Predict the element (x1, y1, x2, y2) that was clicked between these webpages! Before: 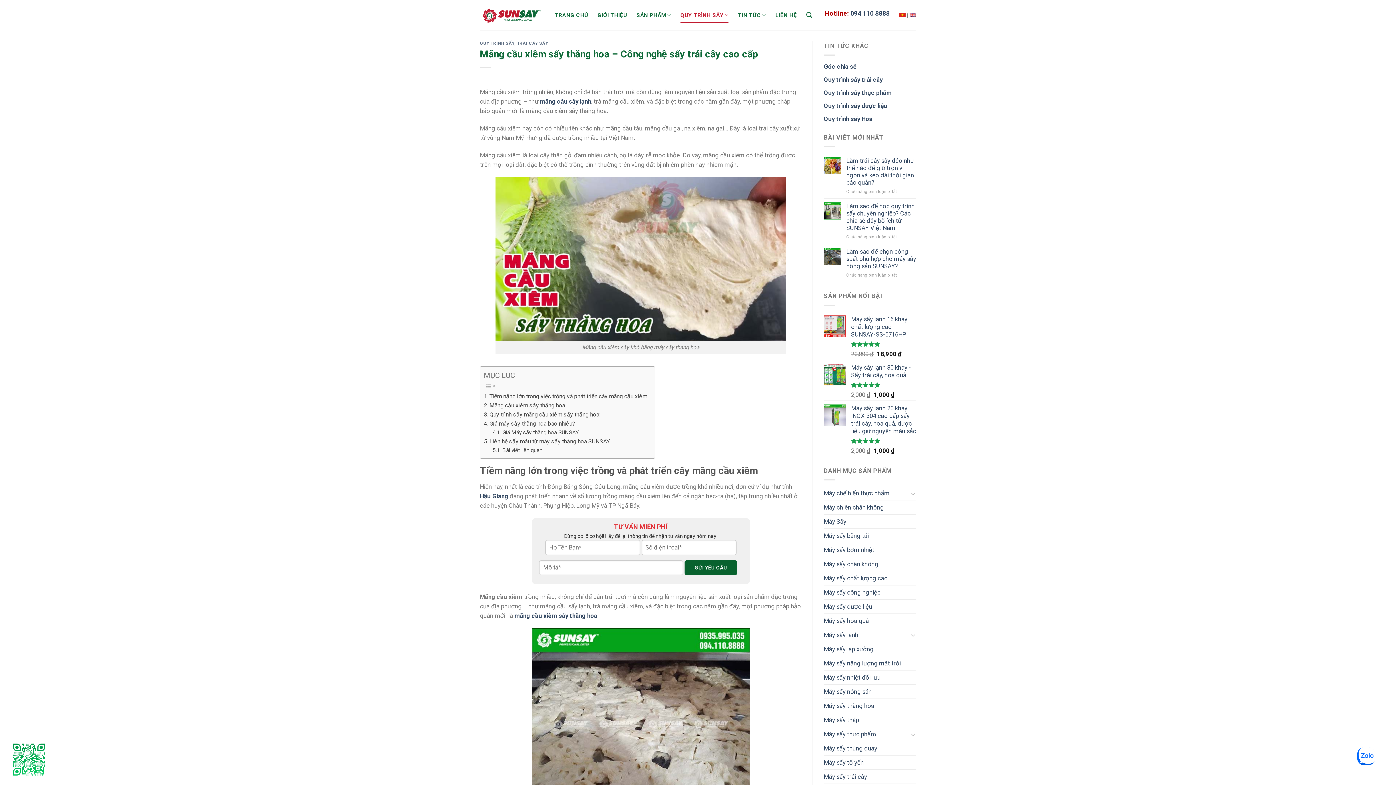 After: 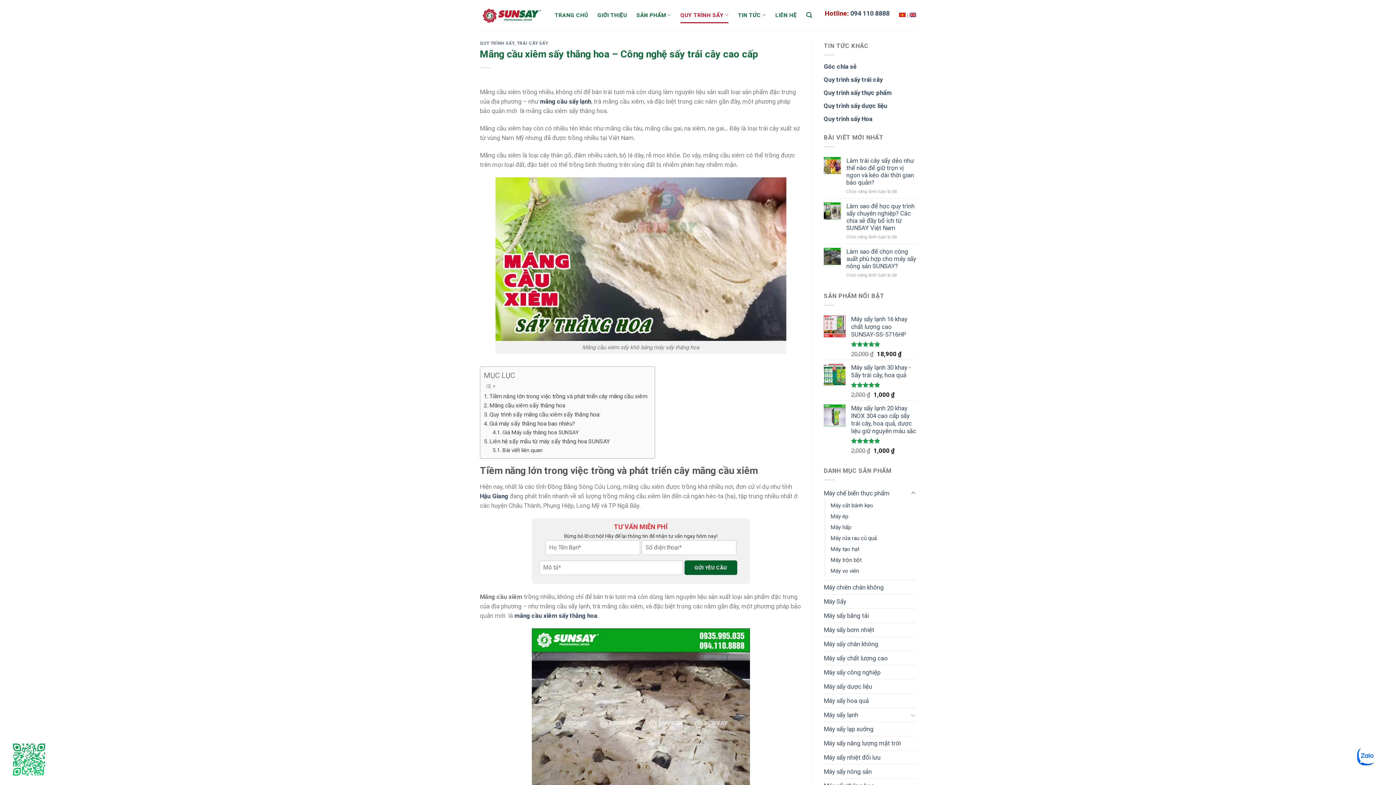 Action: bbox: (910, 489, 916, 498)